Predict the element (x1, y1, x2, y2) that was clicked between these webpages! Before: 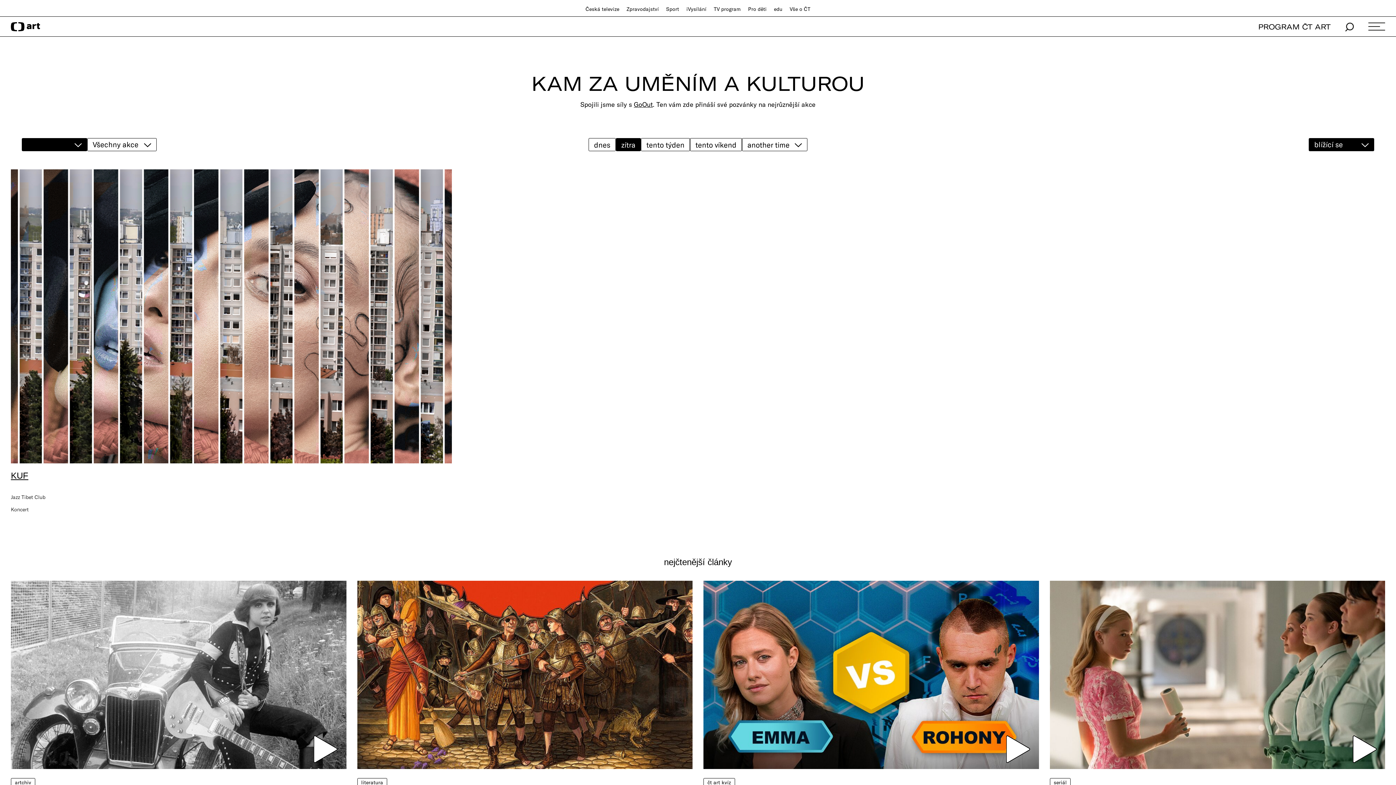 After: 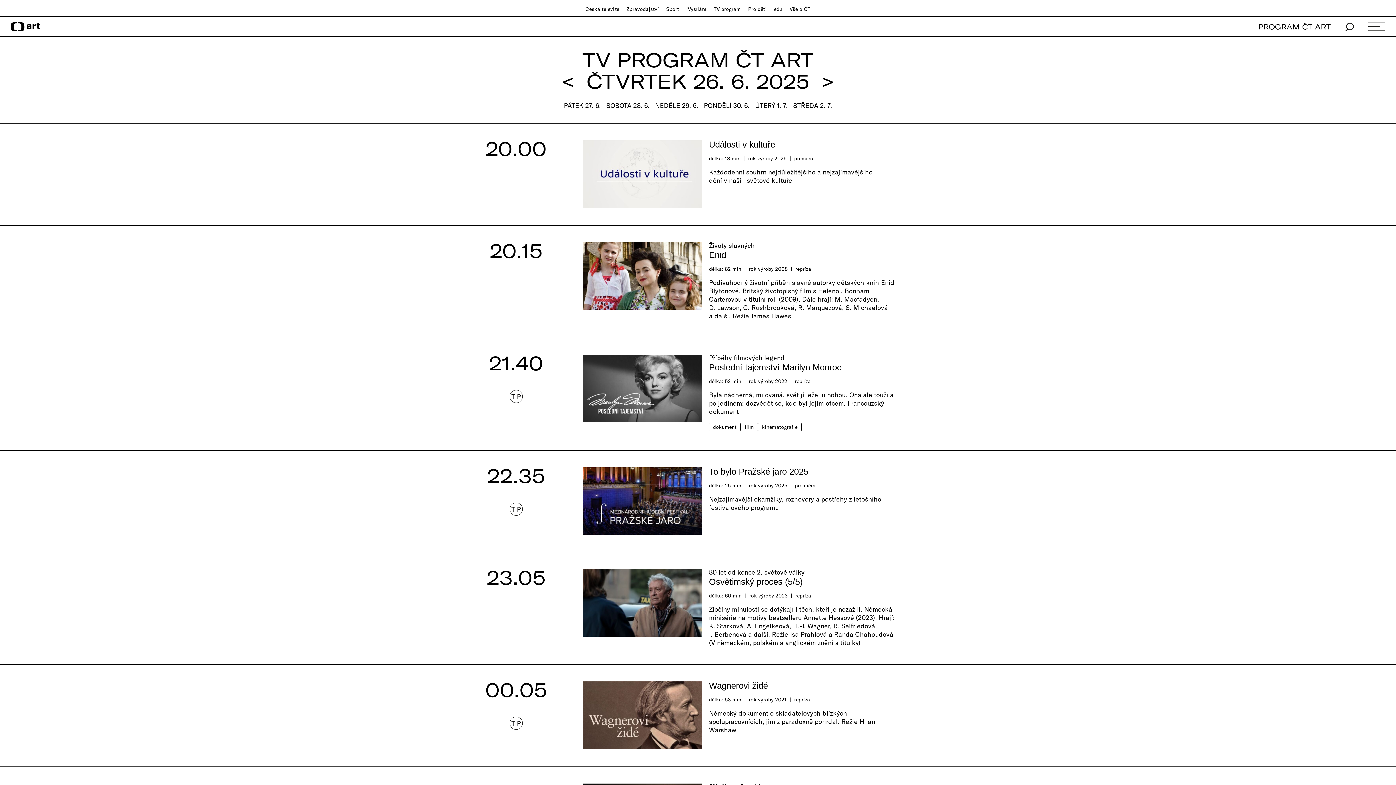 Action: bbox: (1258, 22, 1330, 31) label: PROGRAM ČT ART